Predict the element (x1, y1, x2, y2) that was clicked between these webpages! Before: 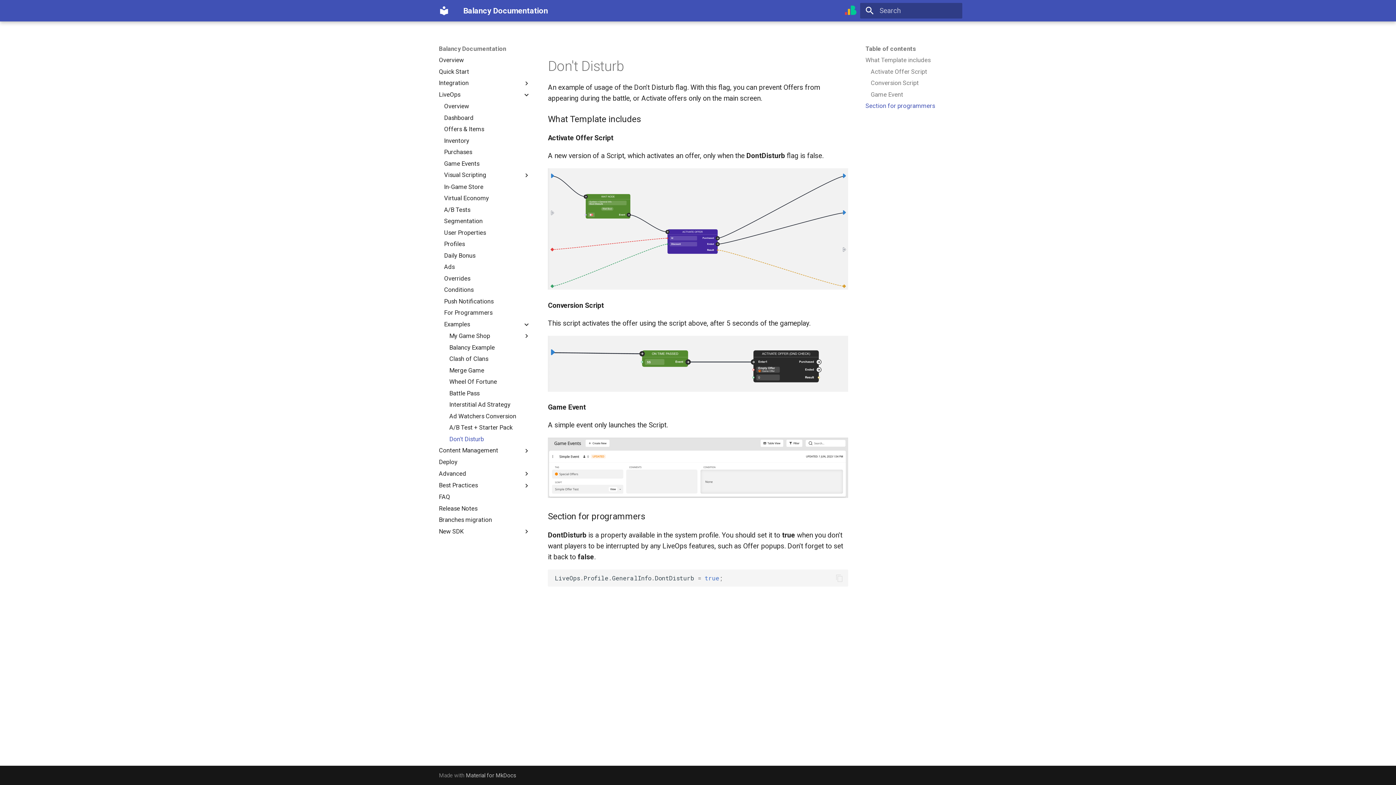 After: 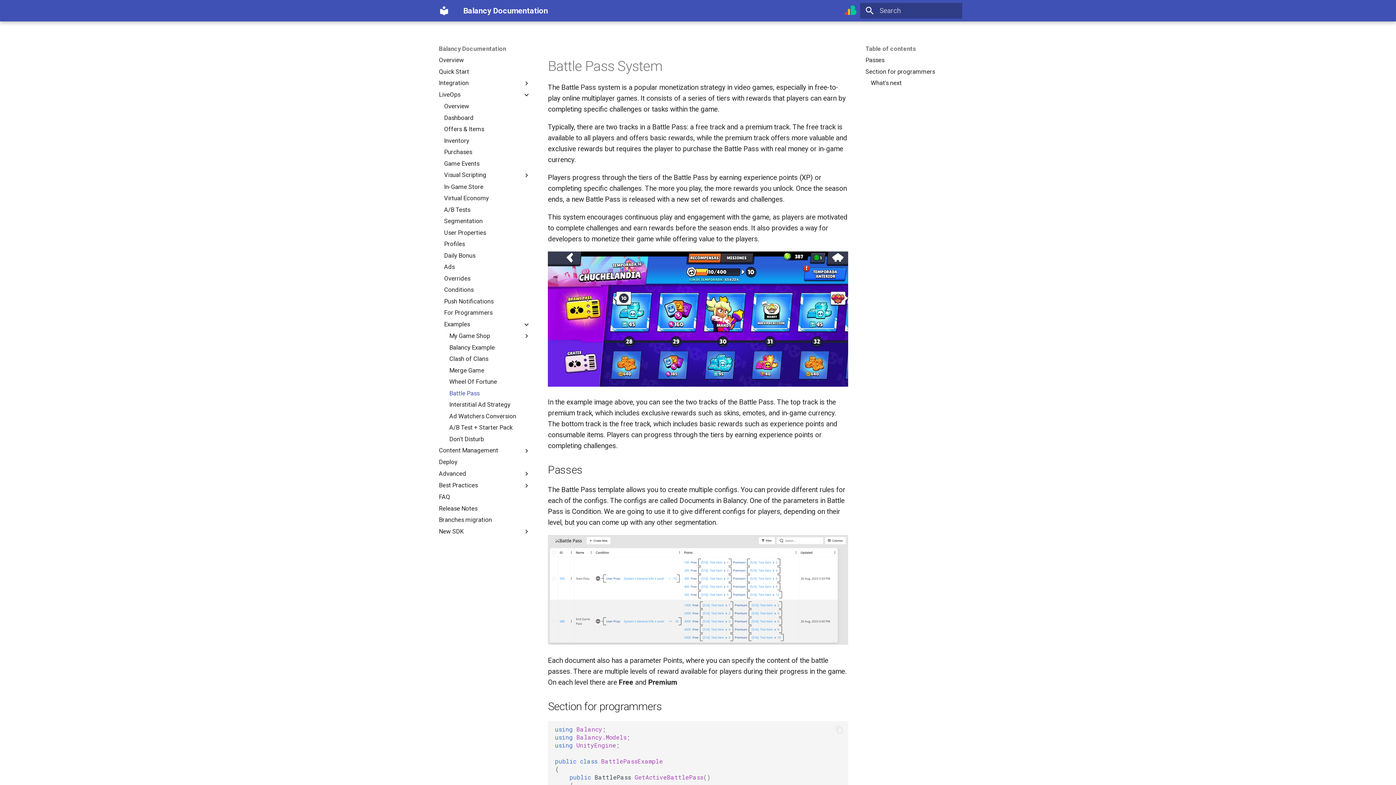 Action: bbox: (449, 389, 530, 397) label: Battle Pass